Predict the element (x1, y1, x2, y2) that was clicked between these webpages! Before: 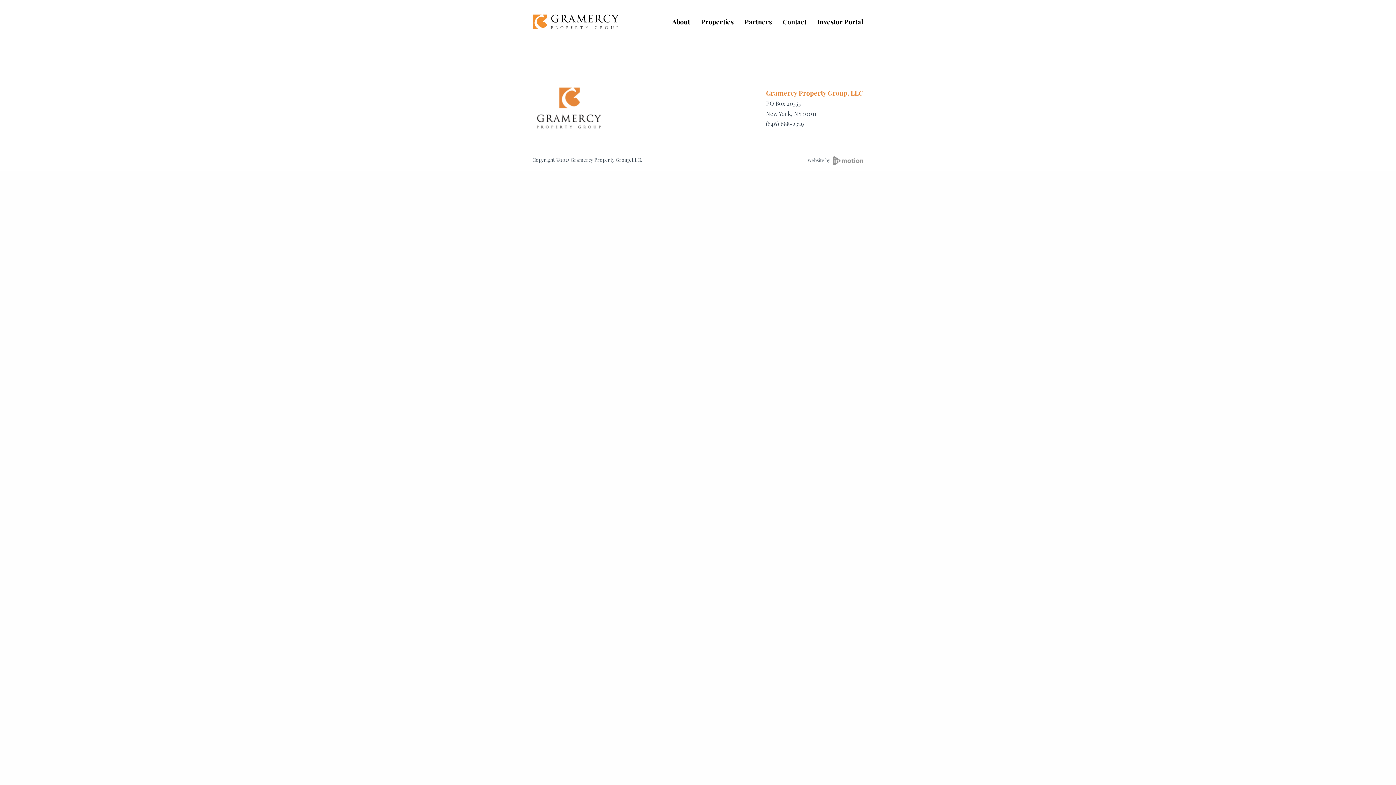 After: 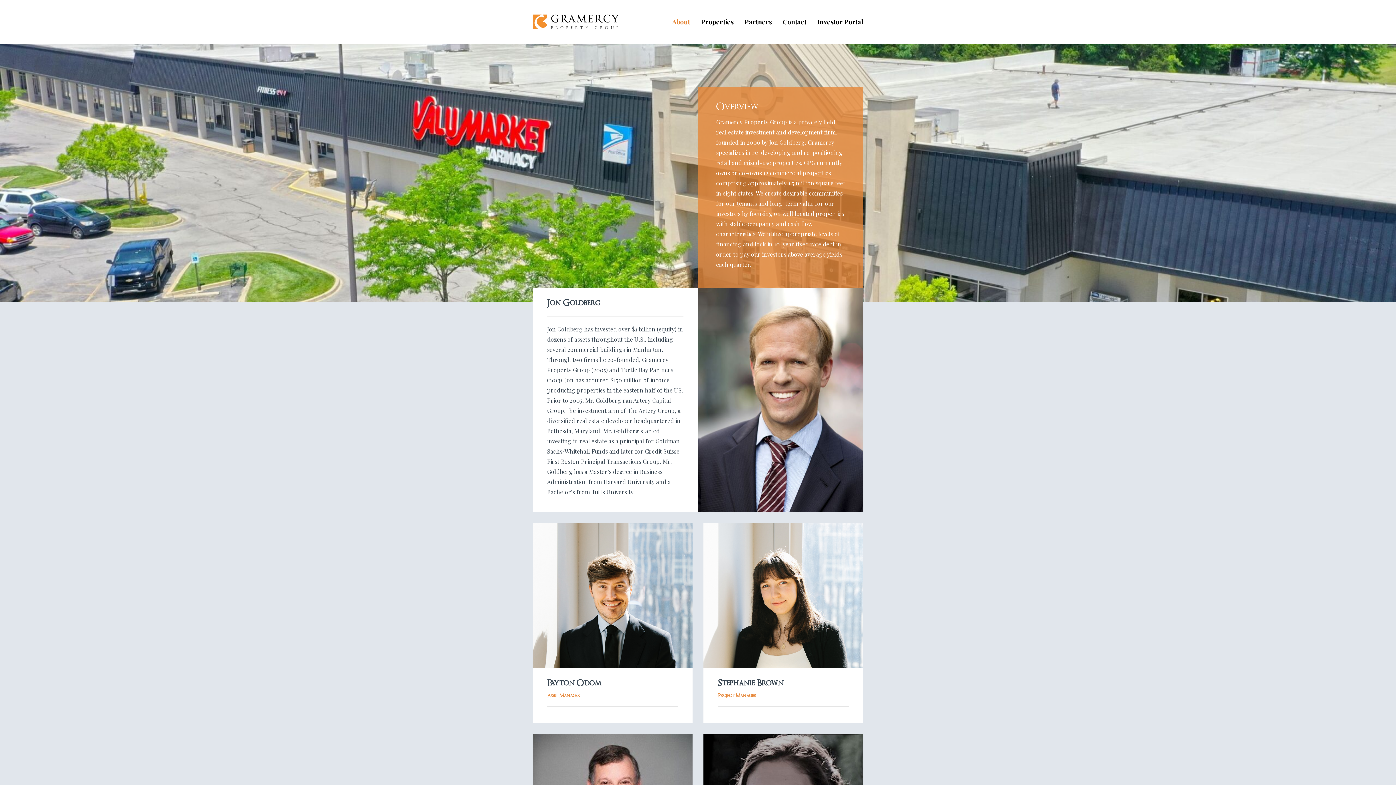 Action: label: About bbox: (672, 16, 690, 26)